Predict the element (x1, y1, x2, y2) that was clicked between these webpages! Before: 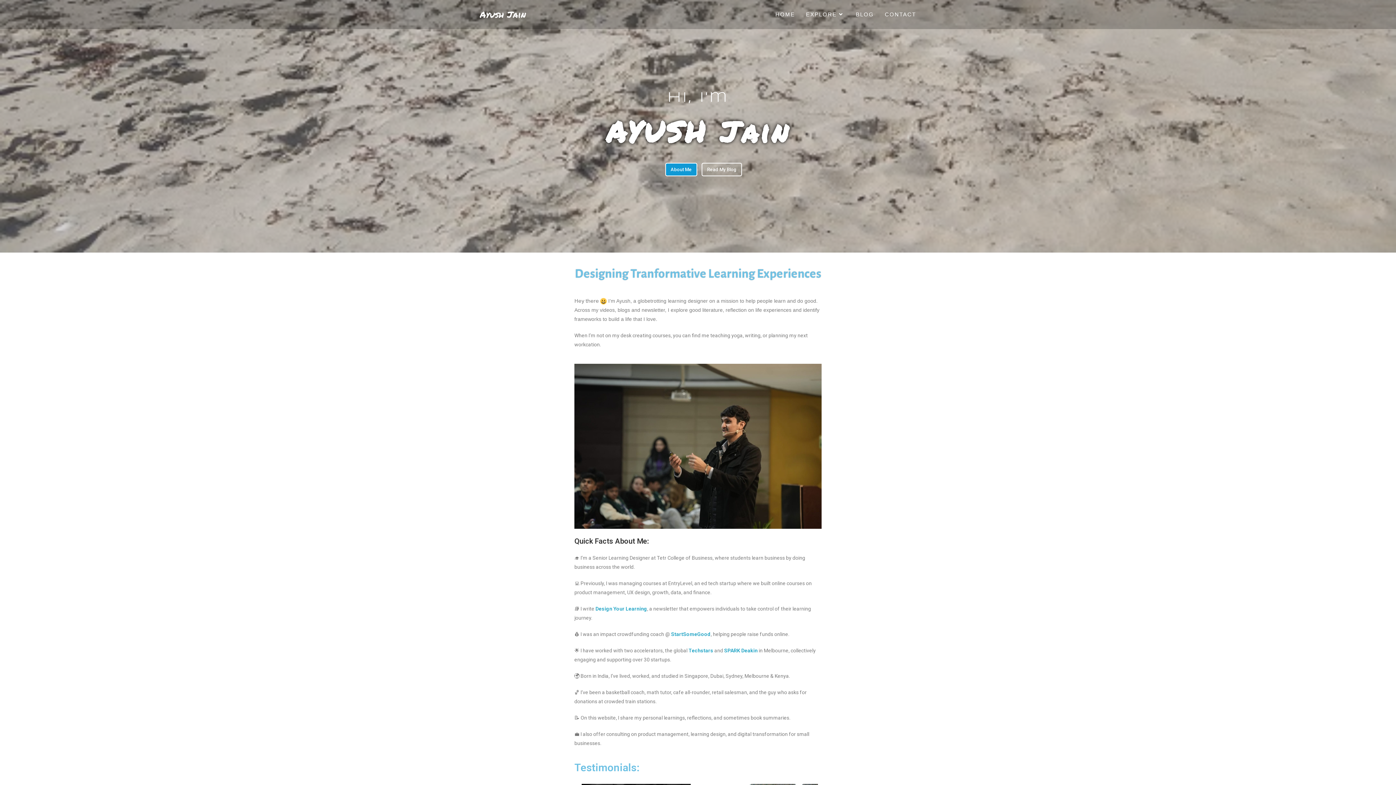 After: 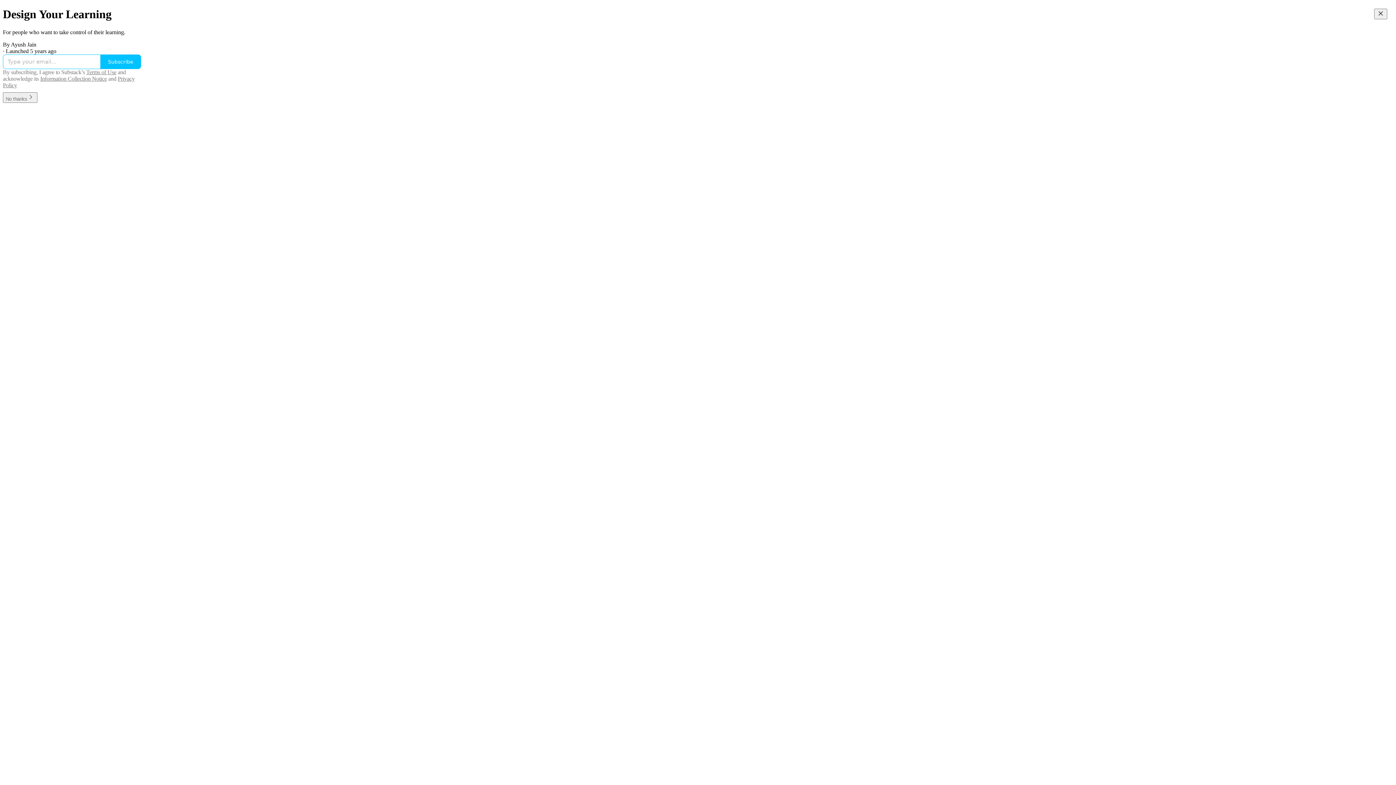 Action: label: Design Your Learning bbox: (595, 606, 647, 611)